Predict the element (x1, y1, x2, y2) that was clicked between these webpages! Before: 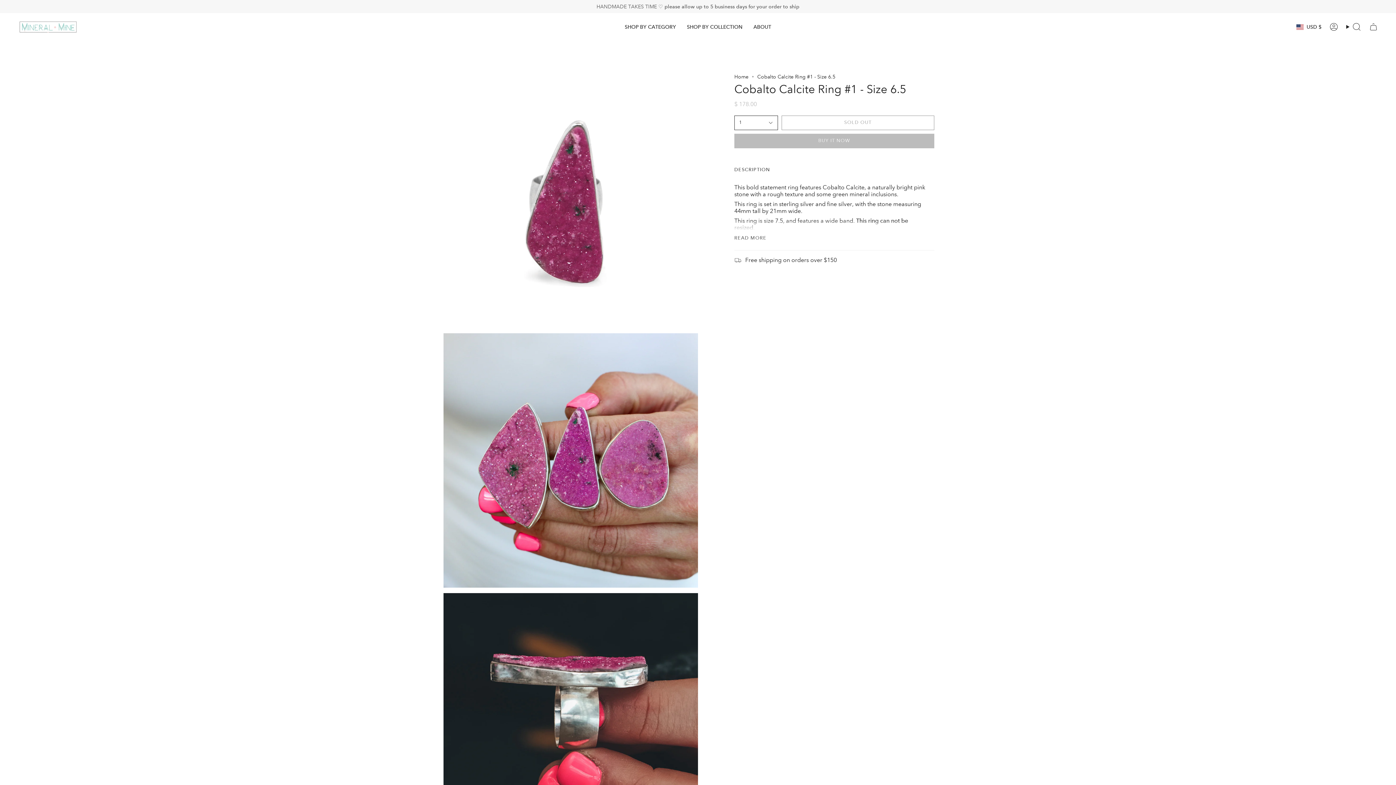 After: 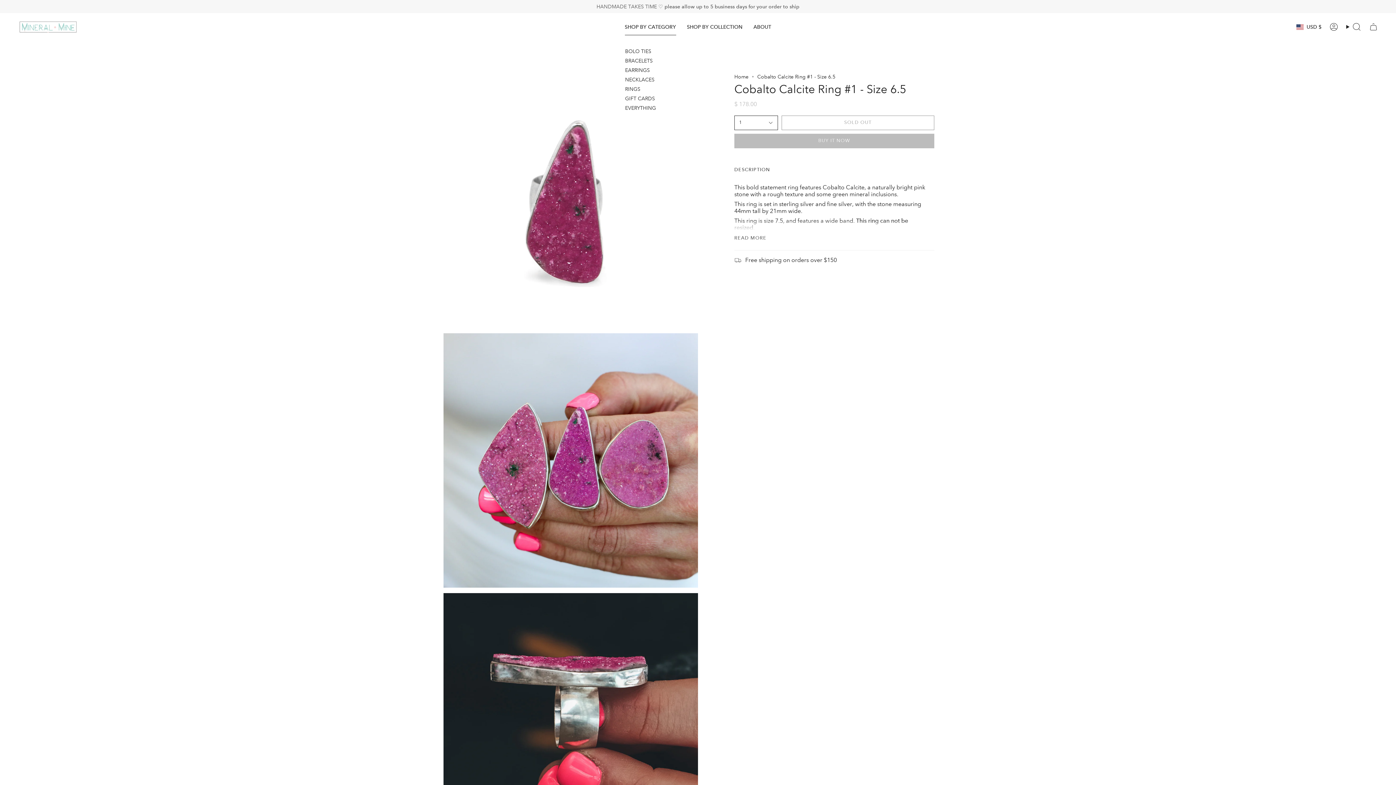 Action: bbox: (619, 18, 681, 35) label: SHOP BY CATEGORY